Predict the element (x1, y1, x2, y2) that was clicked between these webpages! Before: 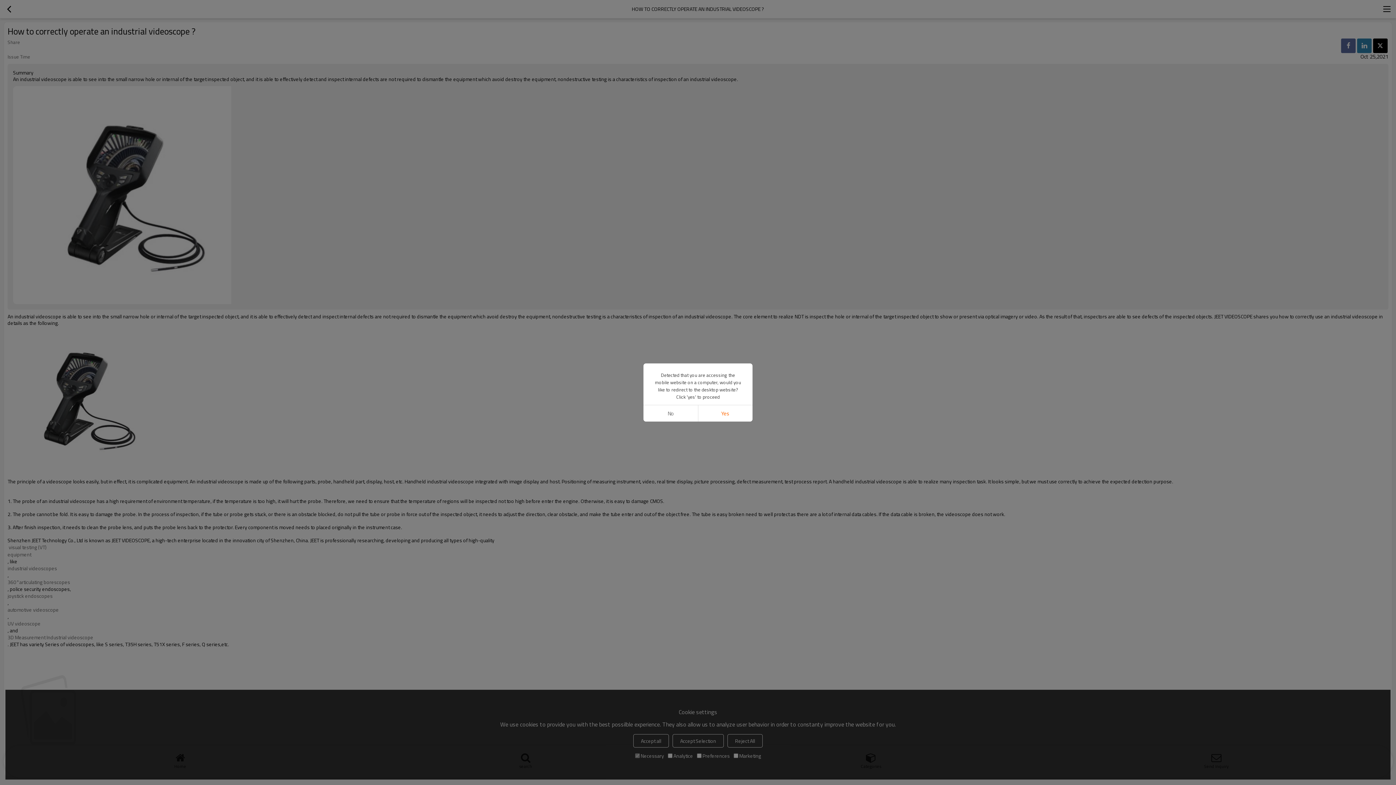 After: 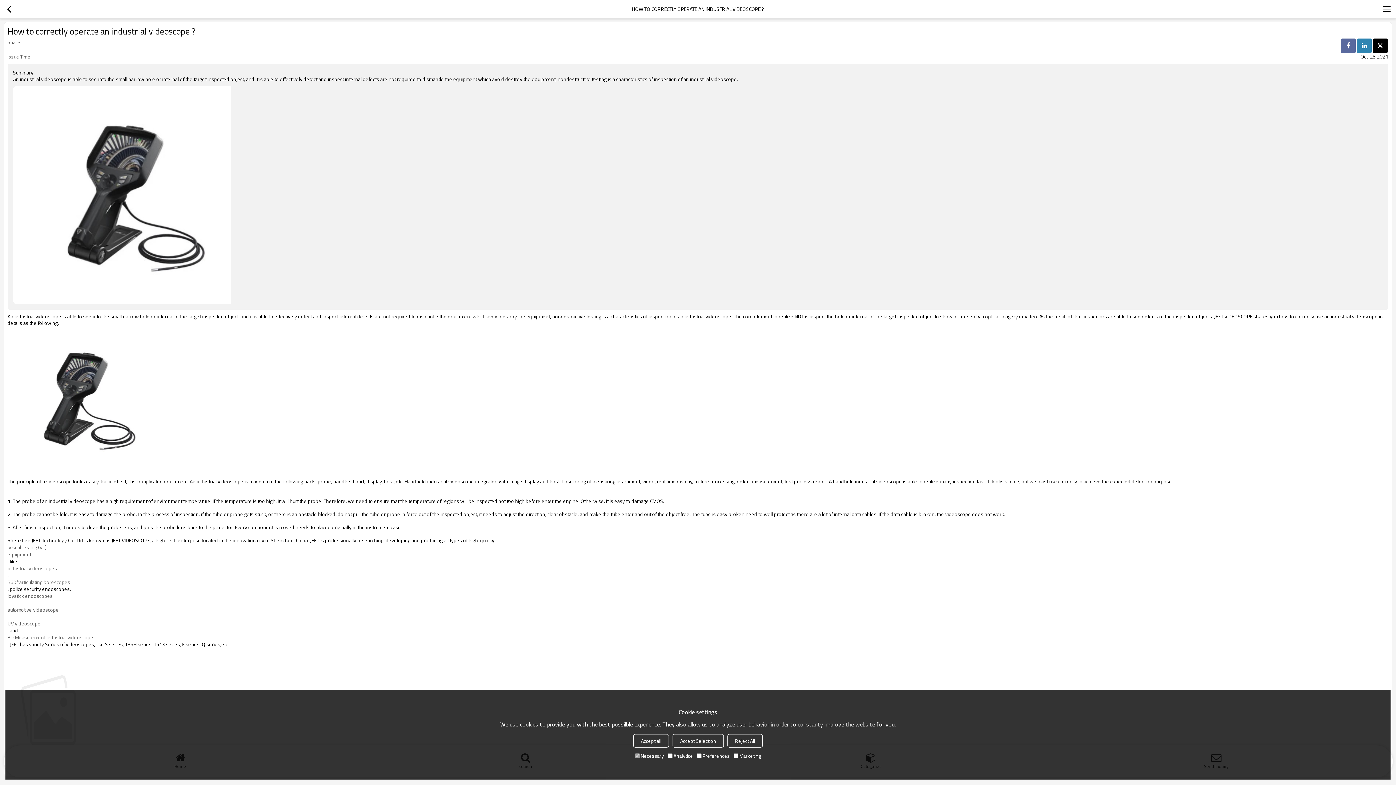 Action: label: No bbox: (643, 405, 698, 421)